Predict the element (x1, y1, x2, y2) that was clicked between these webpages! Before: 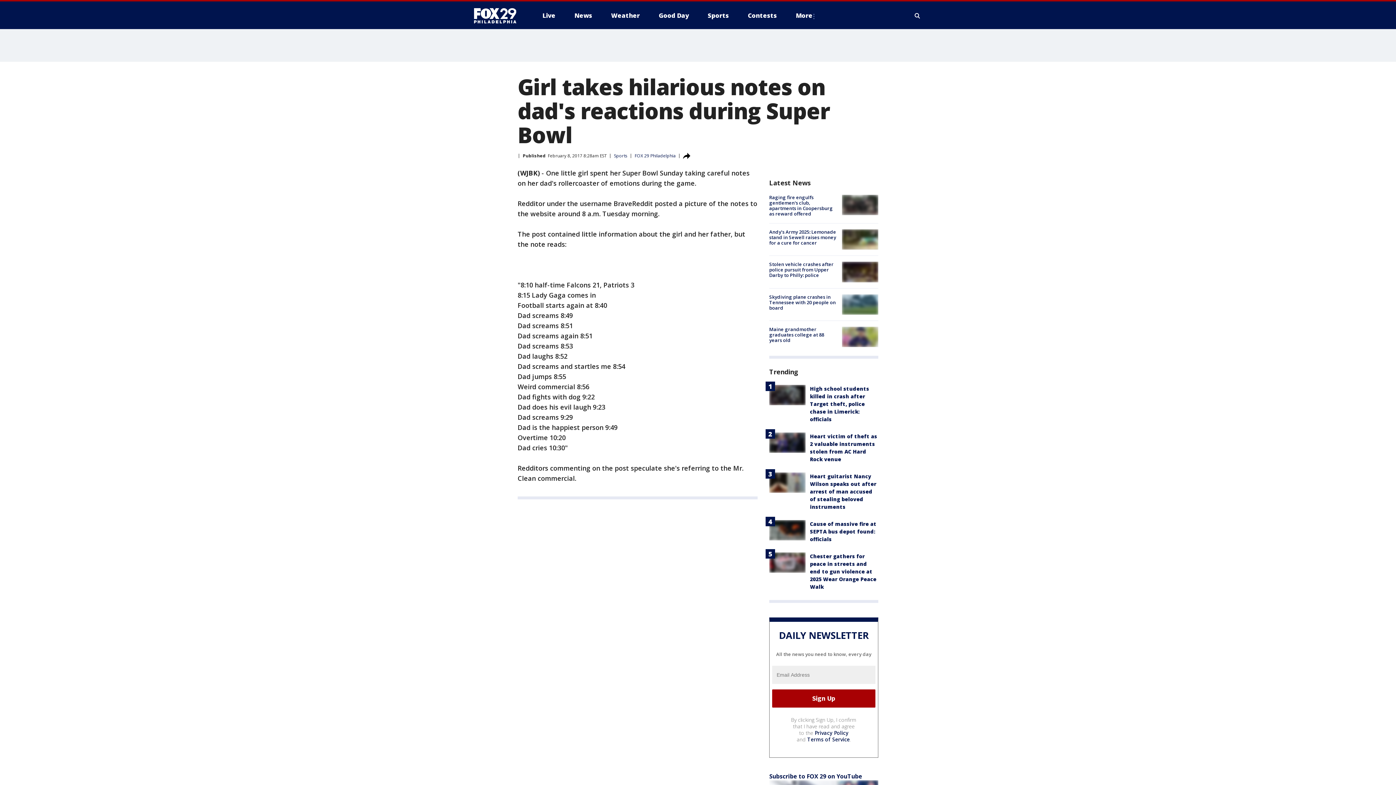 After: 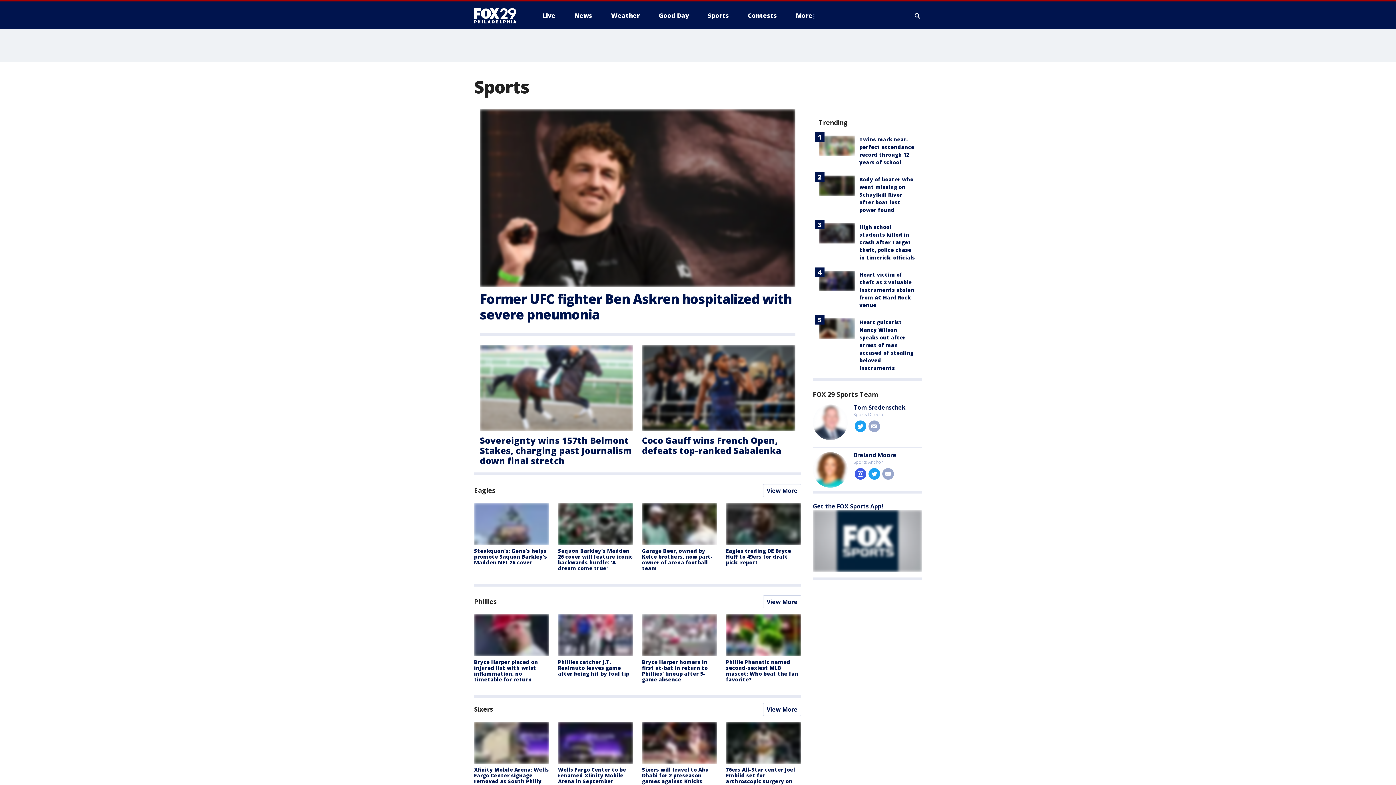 Action: label: Sports bbox: (702, 9, 734, 21)